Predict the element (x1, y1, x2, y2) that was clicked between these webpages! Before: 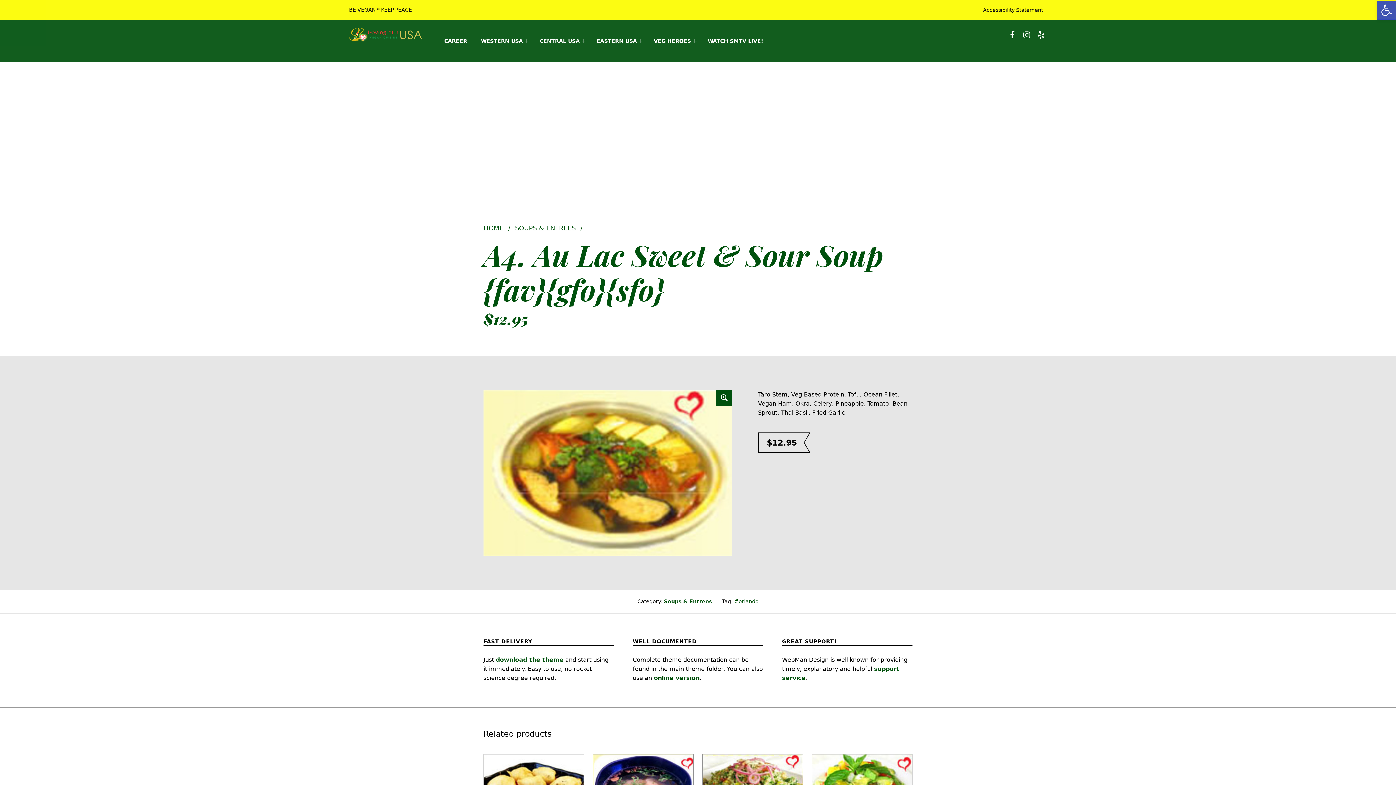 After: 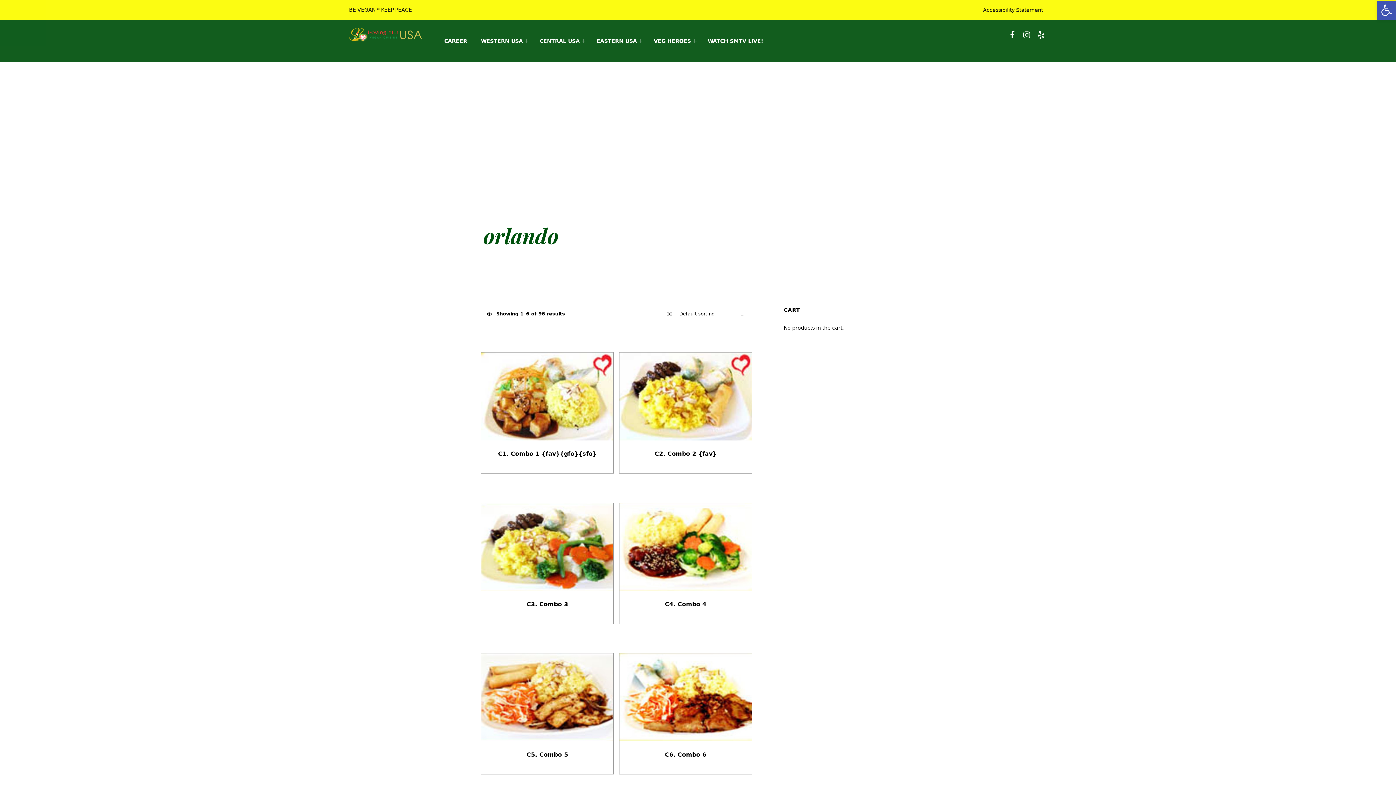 Action: label: orlando bbox: (734, 598, 758, 604)